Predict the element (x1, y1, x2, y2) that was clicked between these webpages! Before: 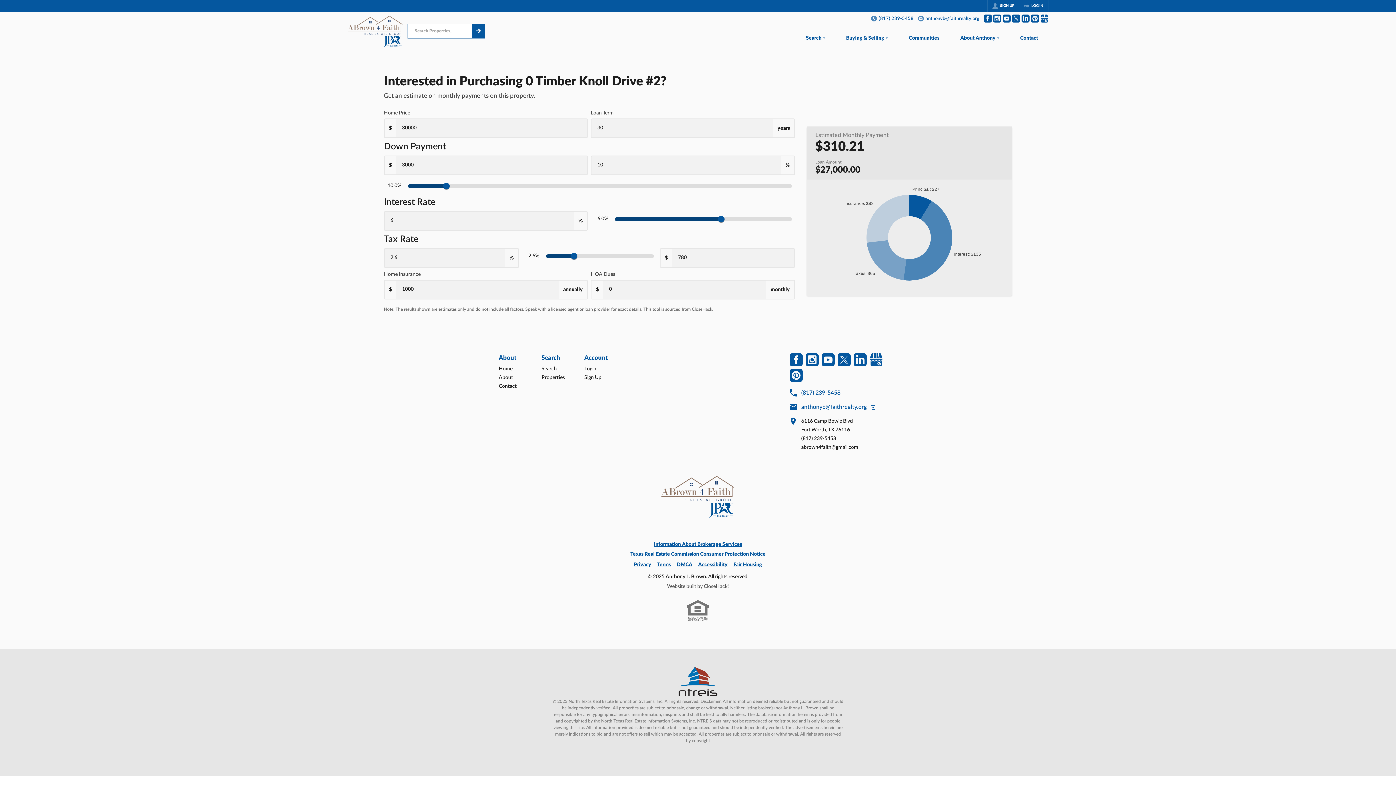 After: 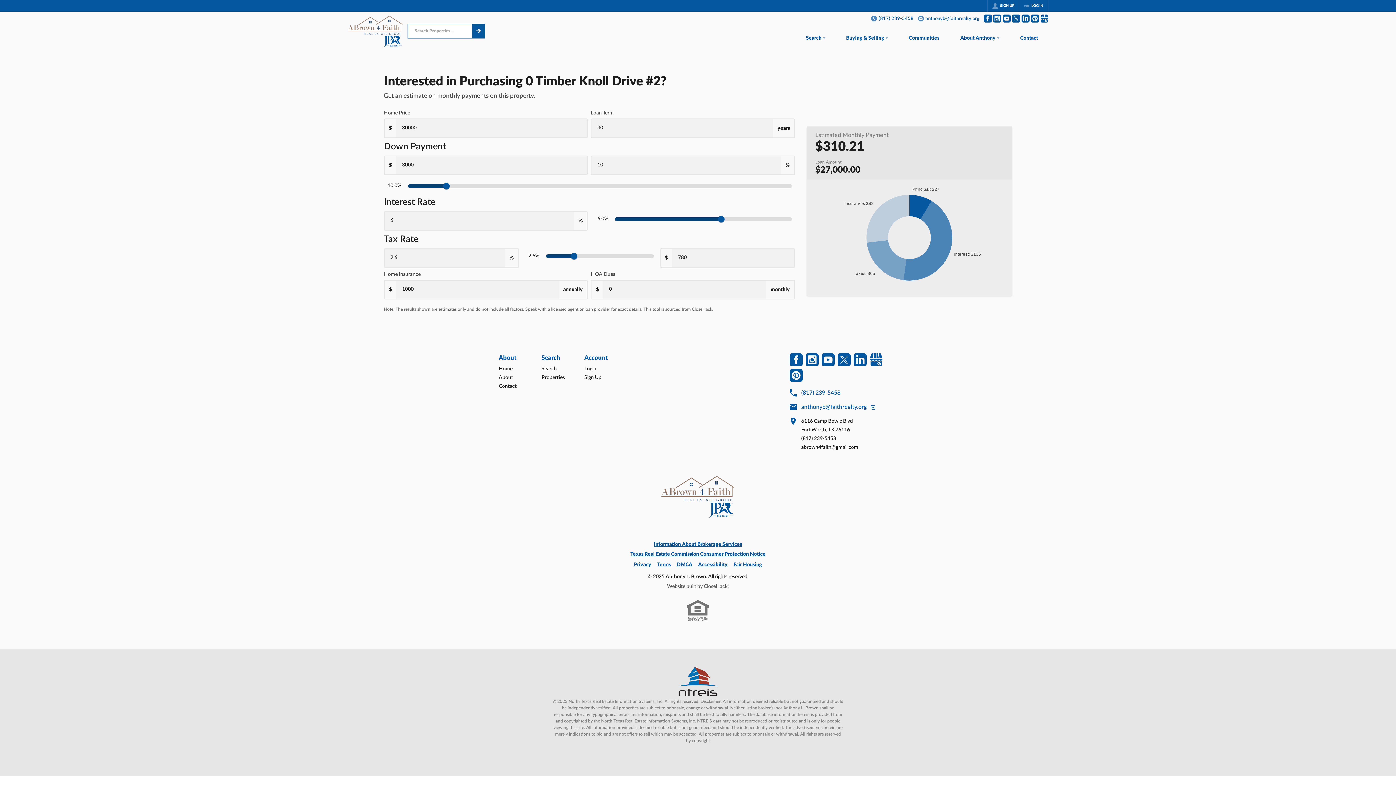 Action: bbox: (1012, 14, 1020, 22) label: Go to Twitter Page